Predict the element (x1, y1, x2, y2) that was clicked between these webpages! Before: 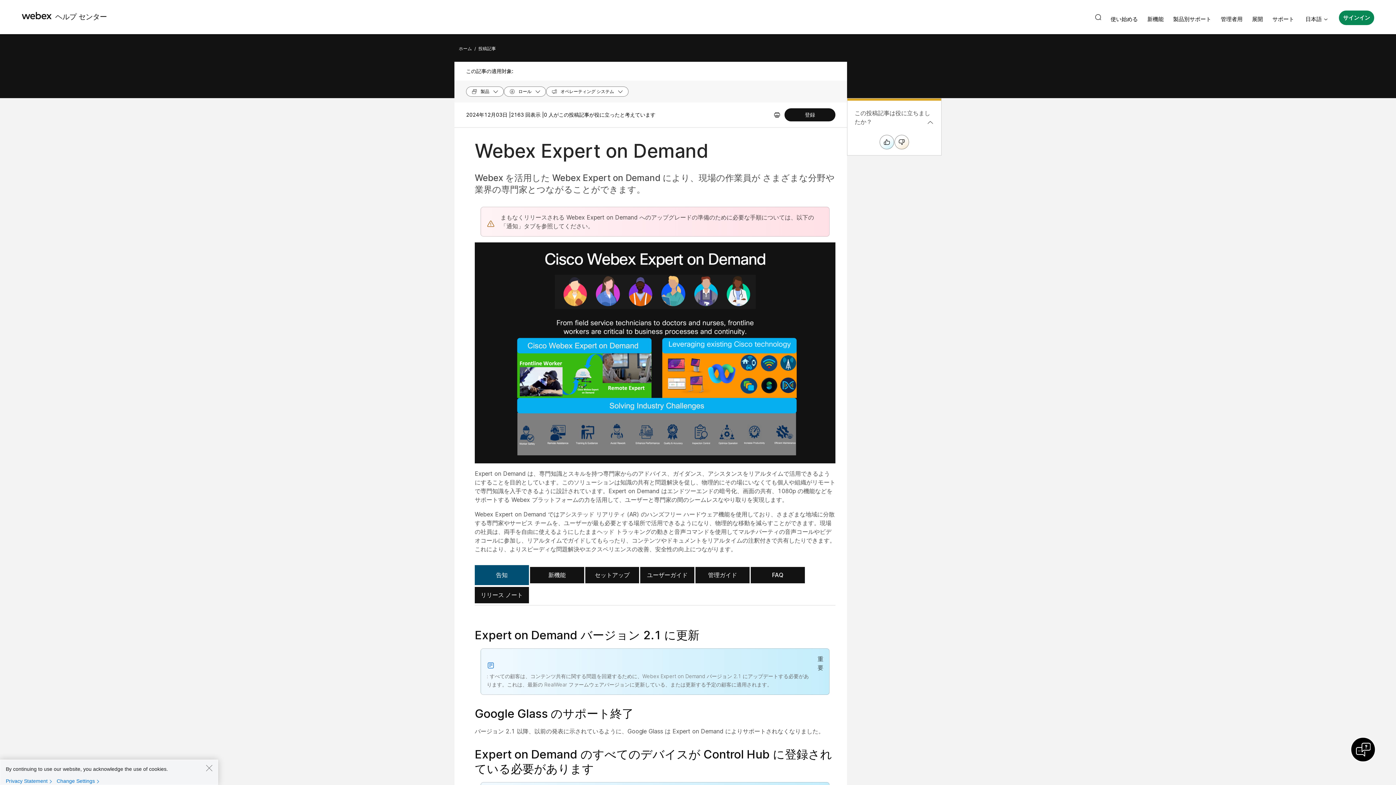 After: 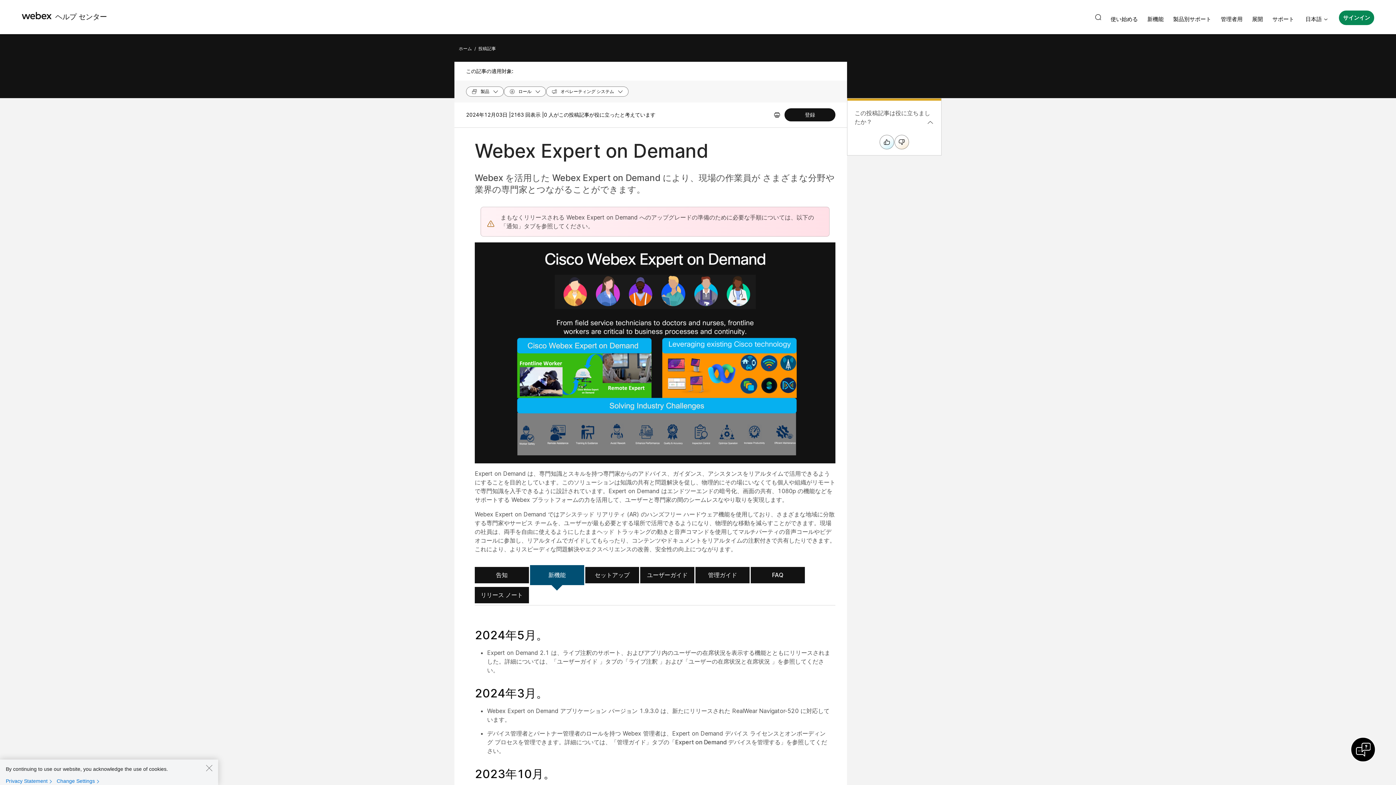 Action: label: 新機能 bbox: (548, 571, 565, 578)